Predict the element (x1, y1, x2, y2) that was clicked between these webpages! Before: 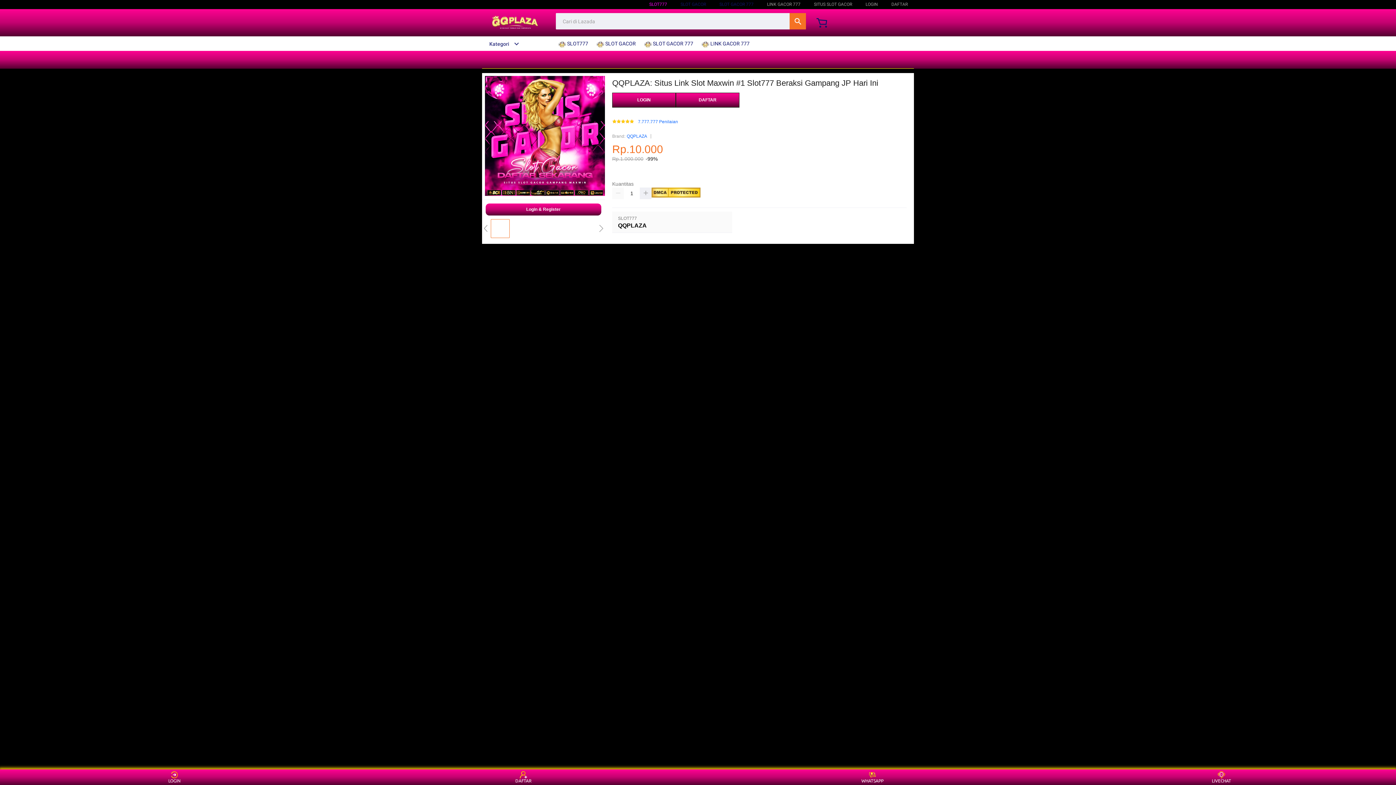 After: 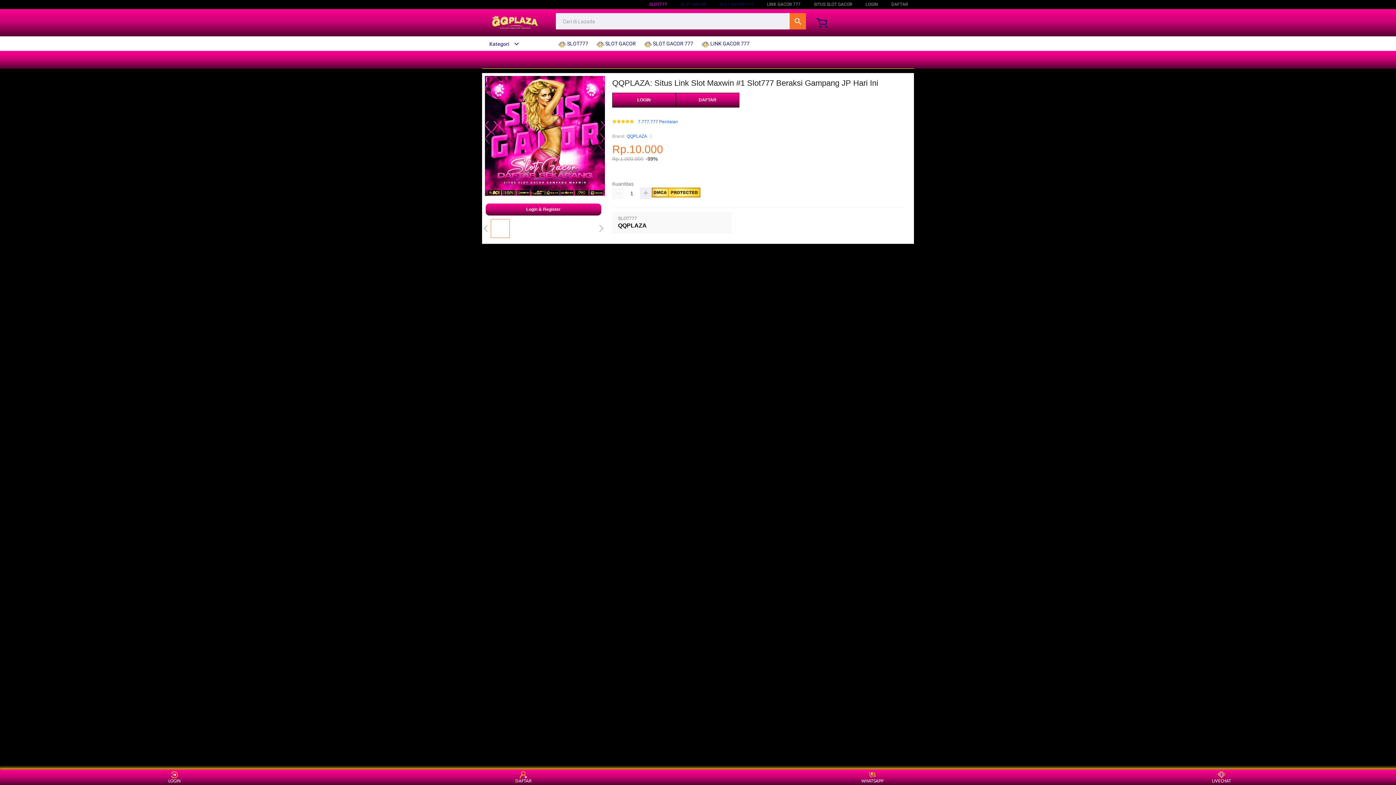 Action: label: DAFTAR bbox: (676, 92, 739, 107)